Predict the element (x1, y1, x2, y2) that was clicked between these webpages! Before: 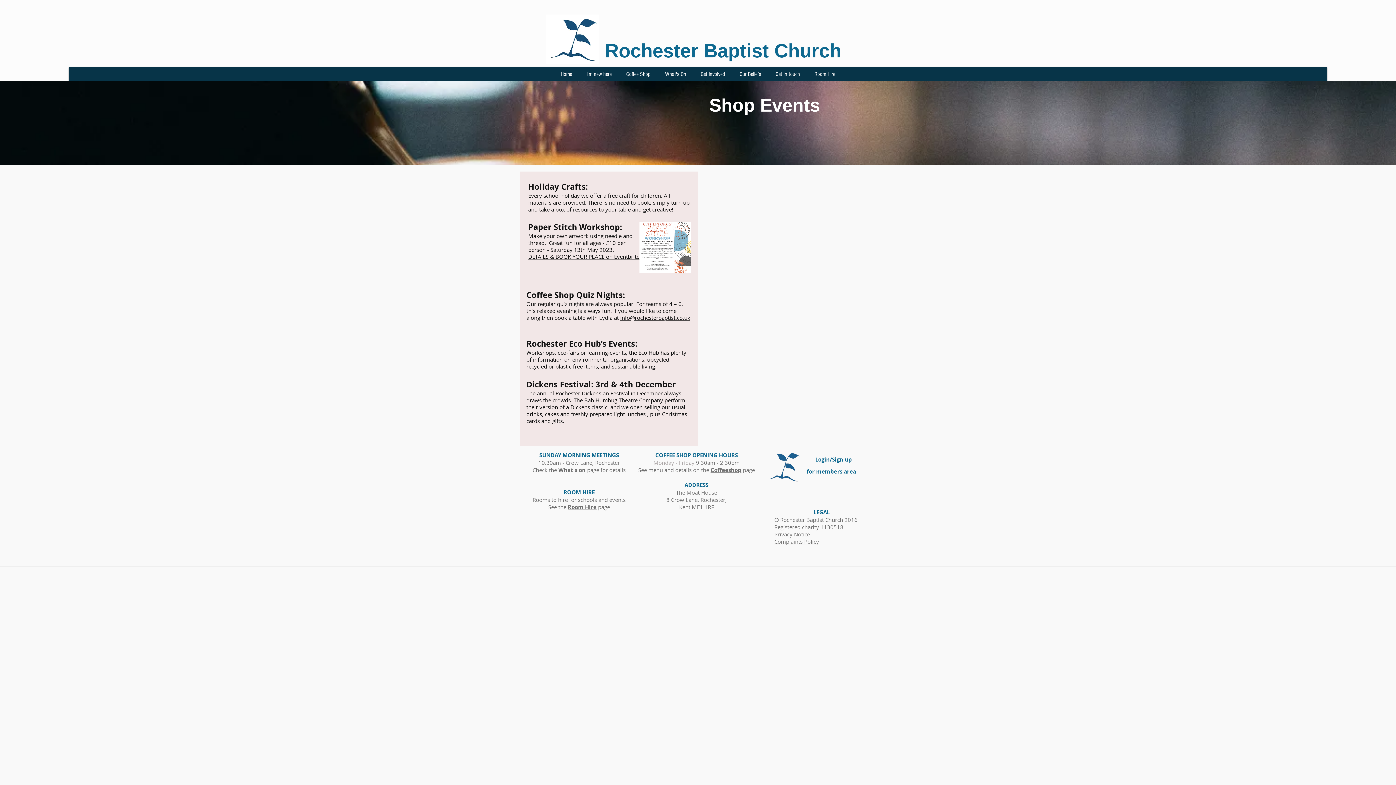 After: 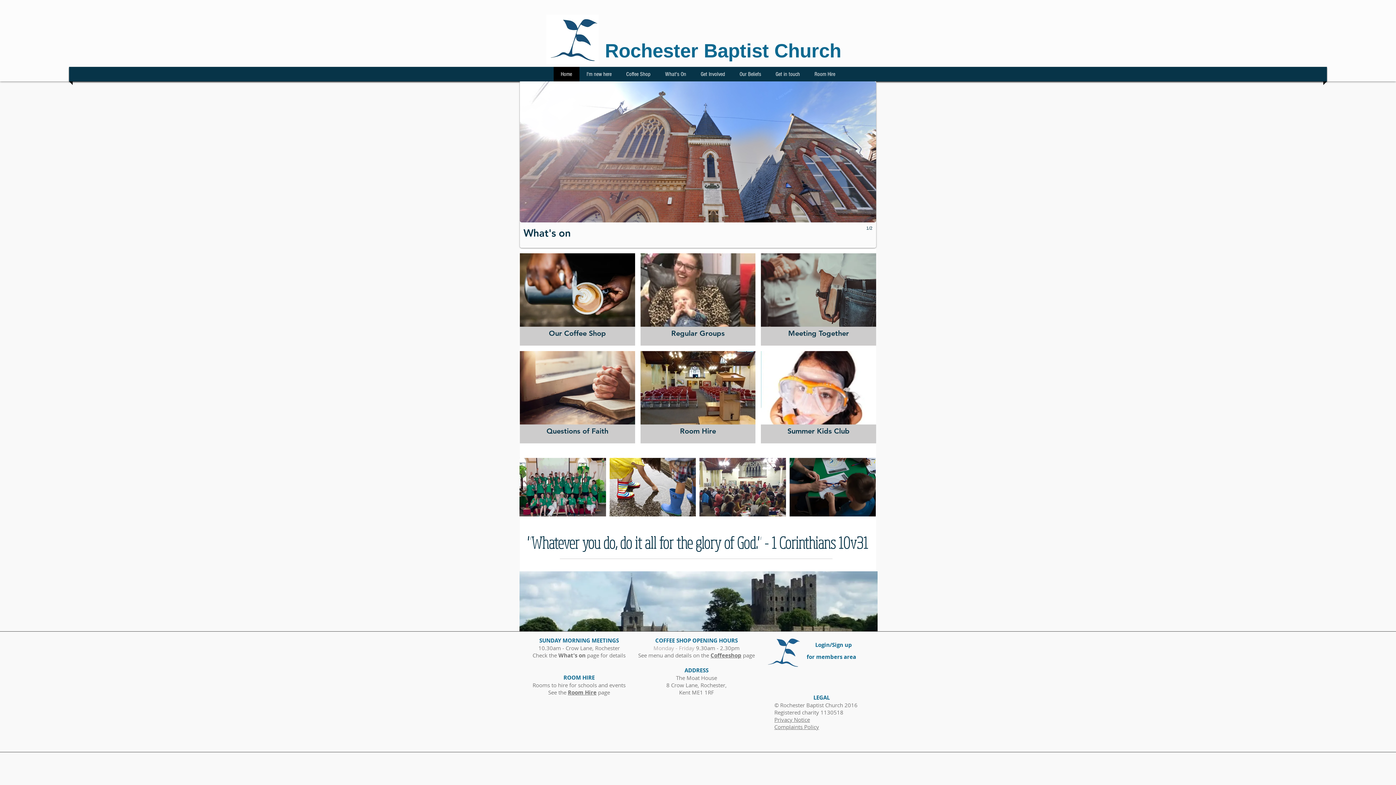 Action: label: Rochester Baptist Church bbox: (605, 40, 841, 61)